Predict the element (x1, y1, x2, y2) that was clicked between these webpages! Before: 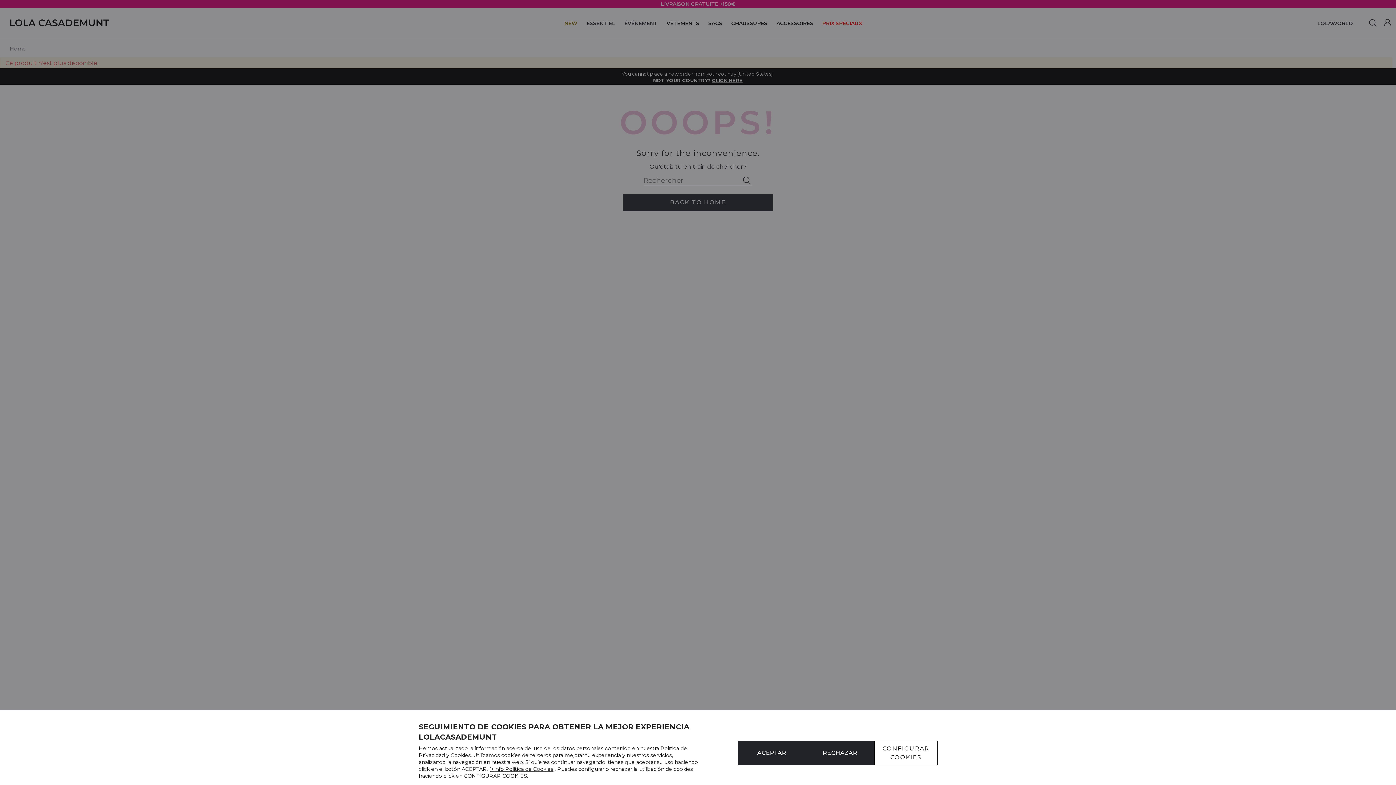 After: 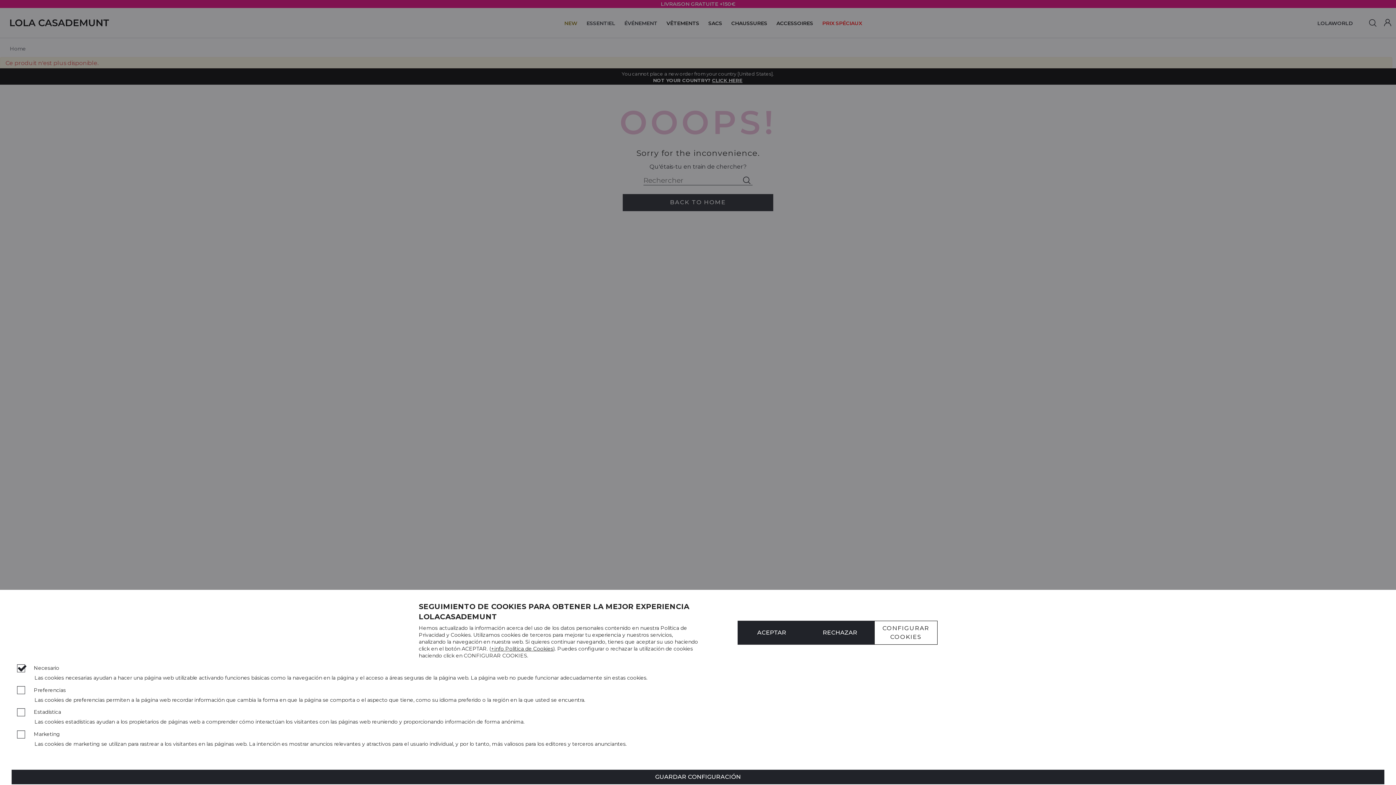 Action: bbox: (874, 741, 937, 765) label: CONFIGURAR COOKIES